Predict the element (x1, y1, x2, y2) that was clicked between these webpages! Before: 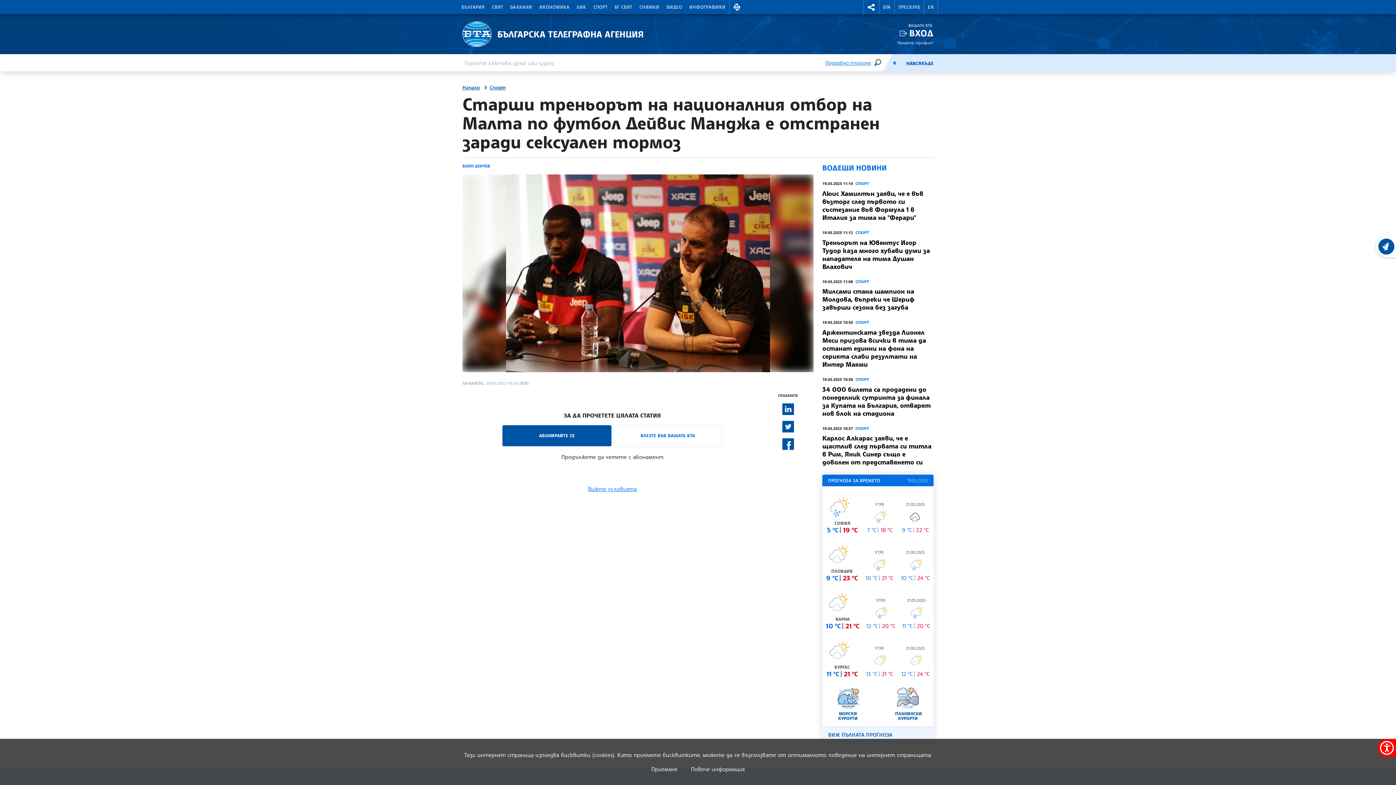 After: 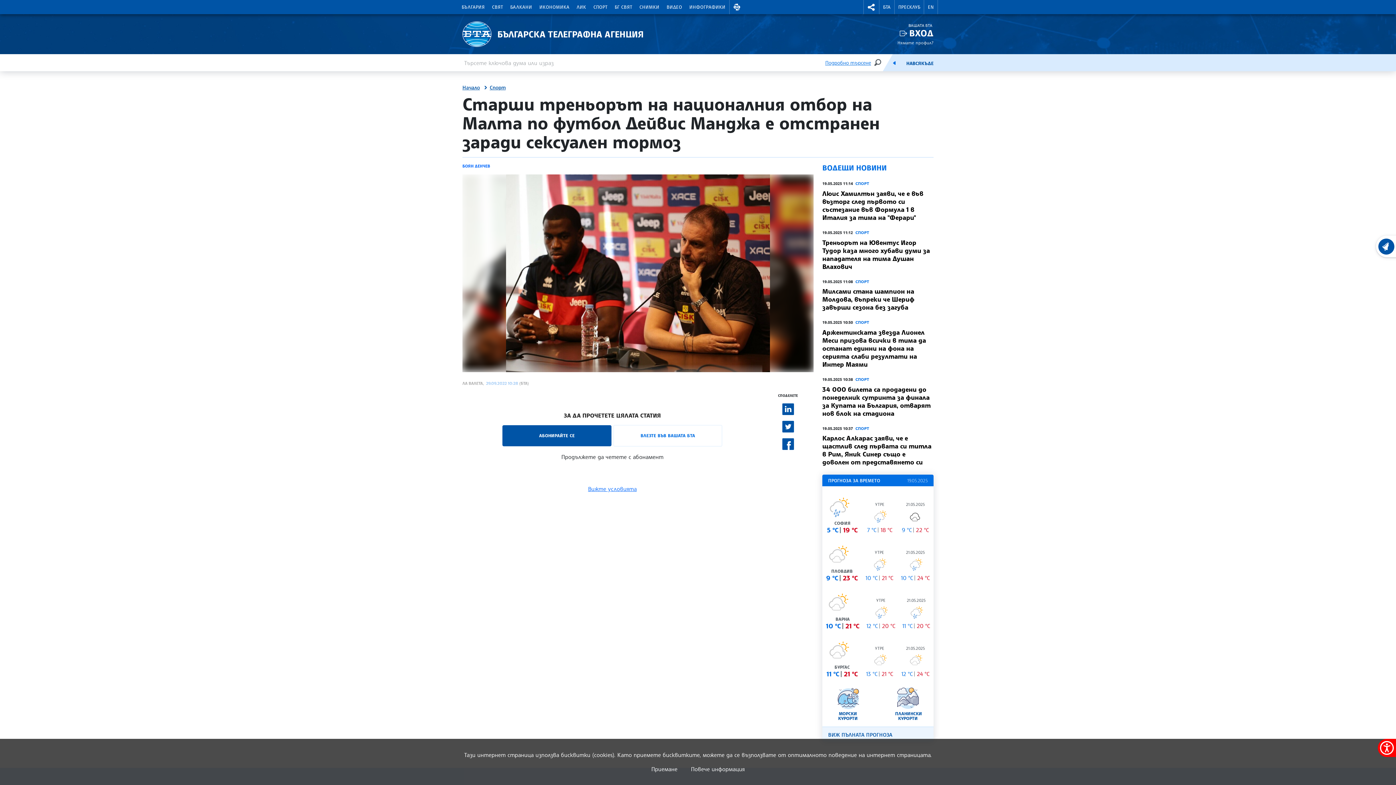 Action: bbox: (588, 484, 636, 493) label: Вижте условията